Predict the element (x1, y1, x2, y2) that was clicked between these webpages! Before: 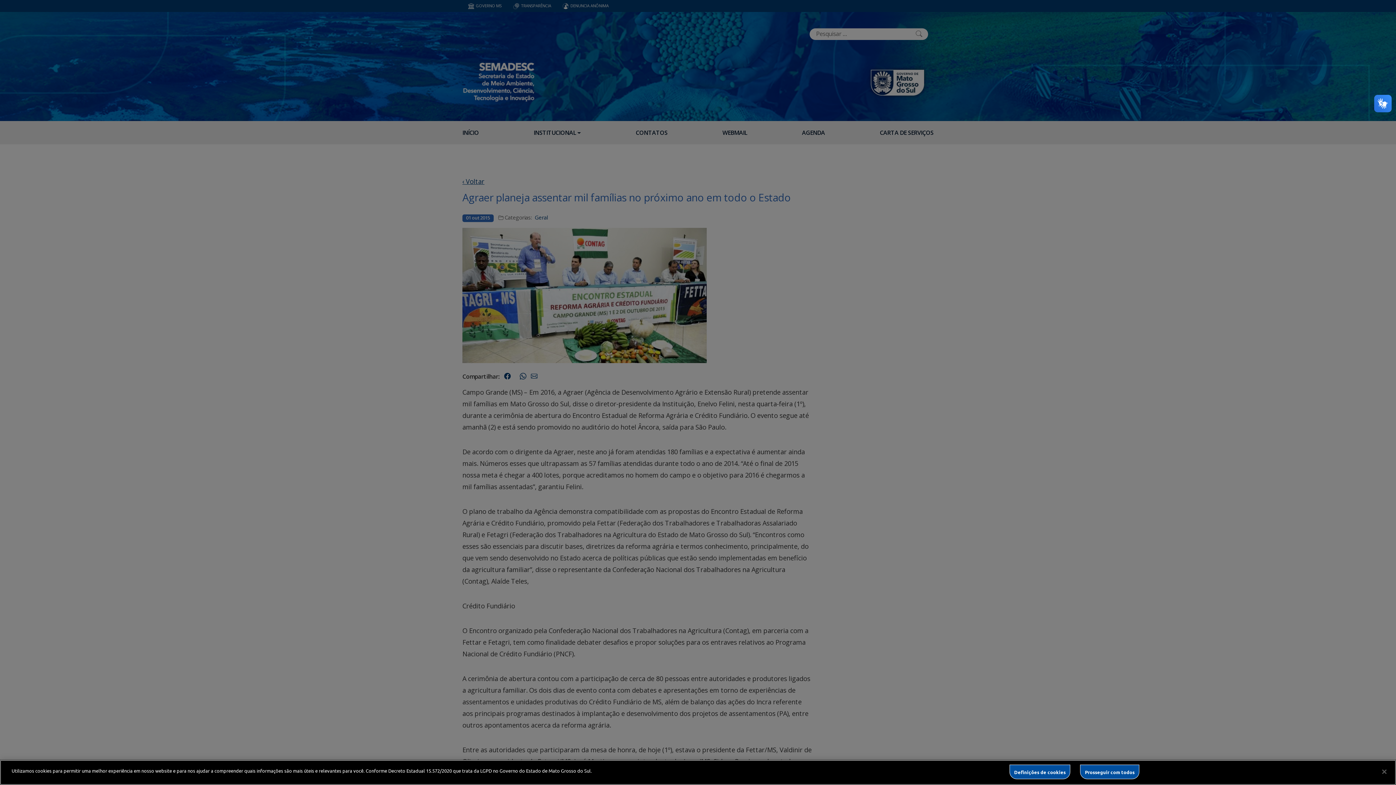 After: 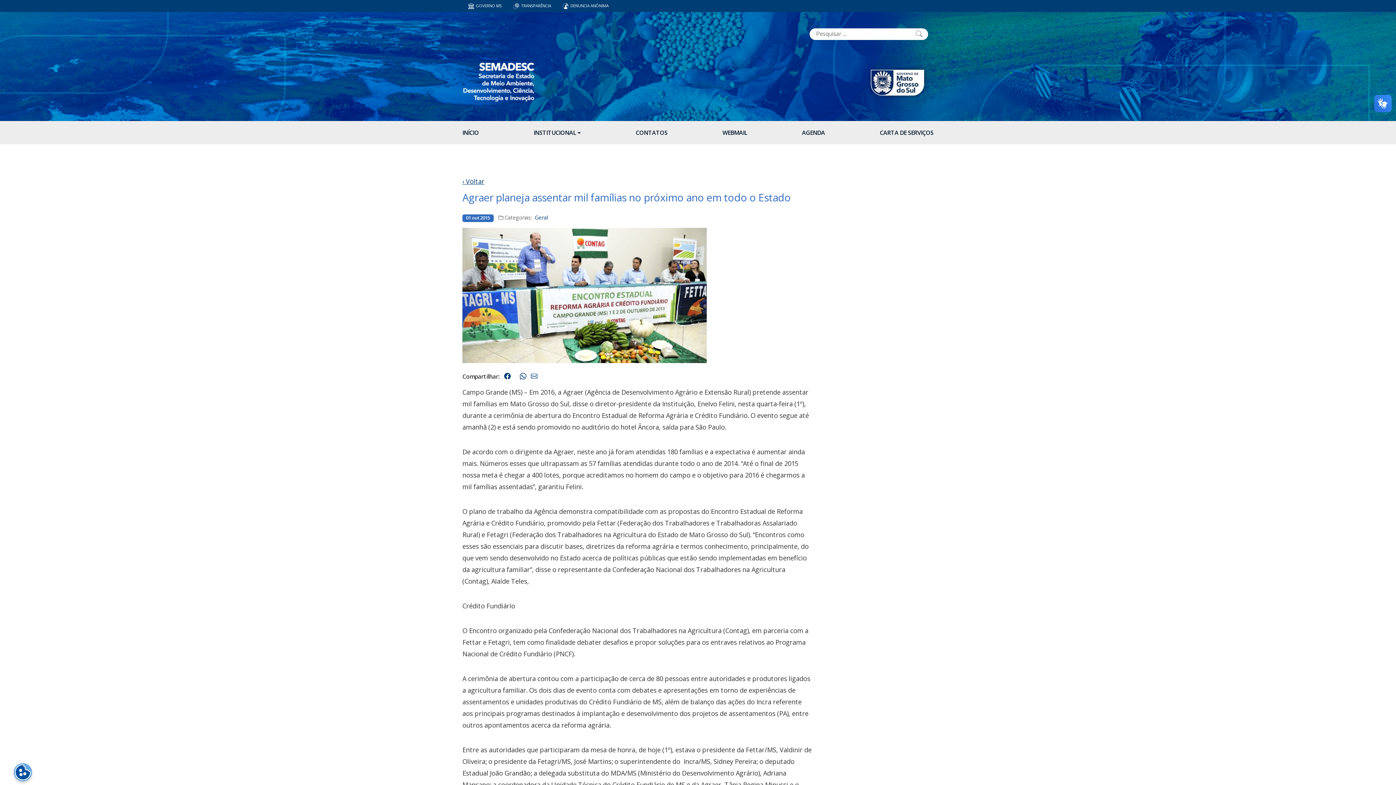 Action: bbox: (1080, 765, 1139, 779) label: Prosseguir com todos